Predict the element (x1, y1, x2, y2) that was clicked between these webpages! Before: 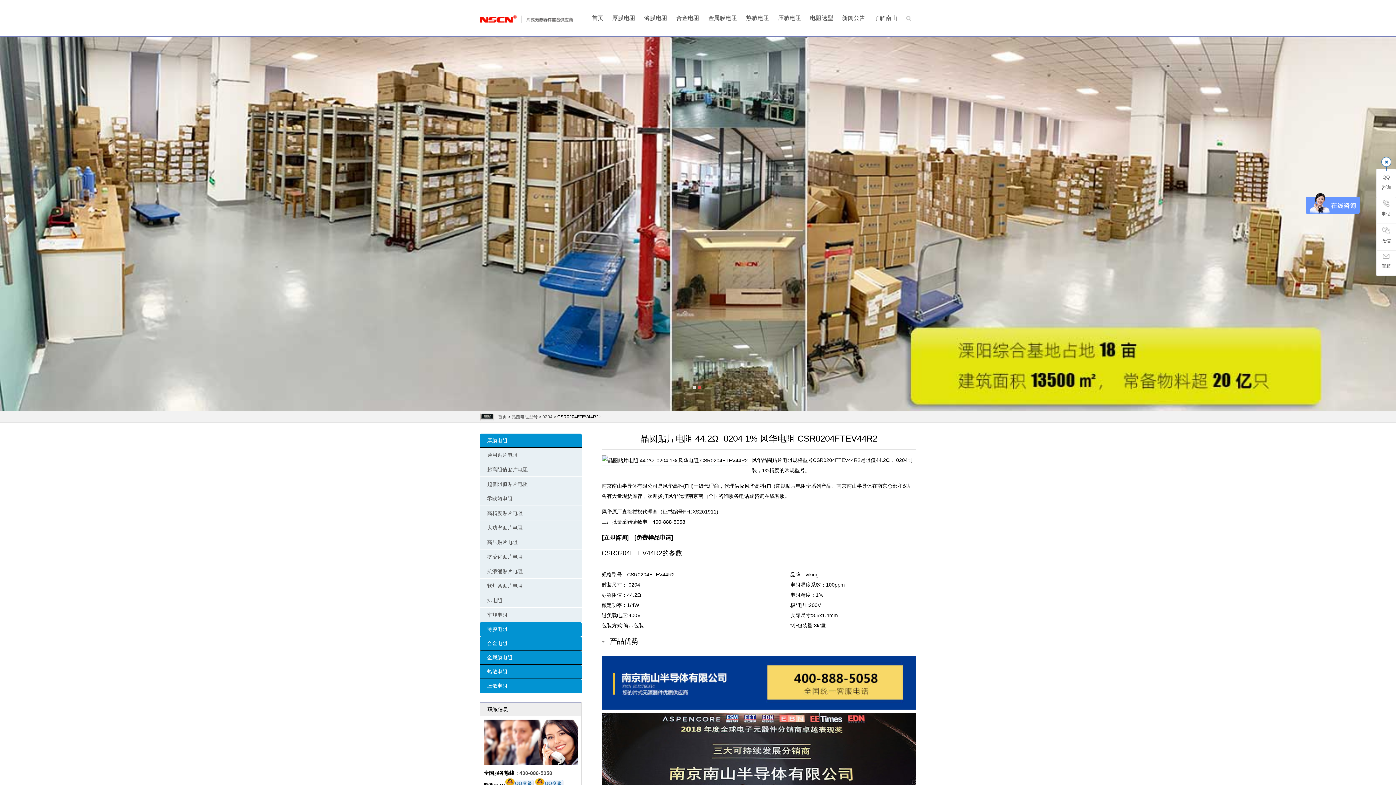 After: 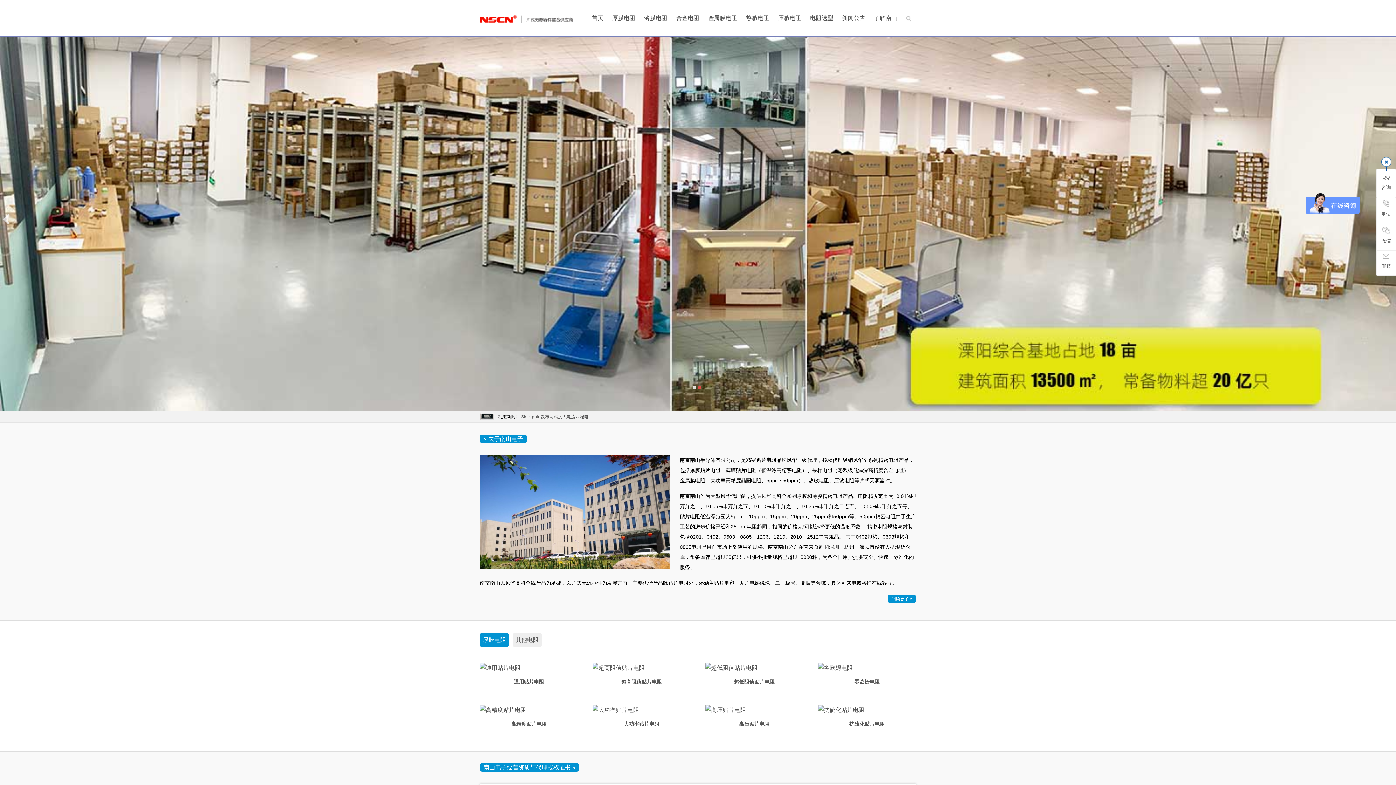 Action: bbox: (480, 11, 538, 22)